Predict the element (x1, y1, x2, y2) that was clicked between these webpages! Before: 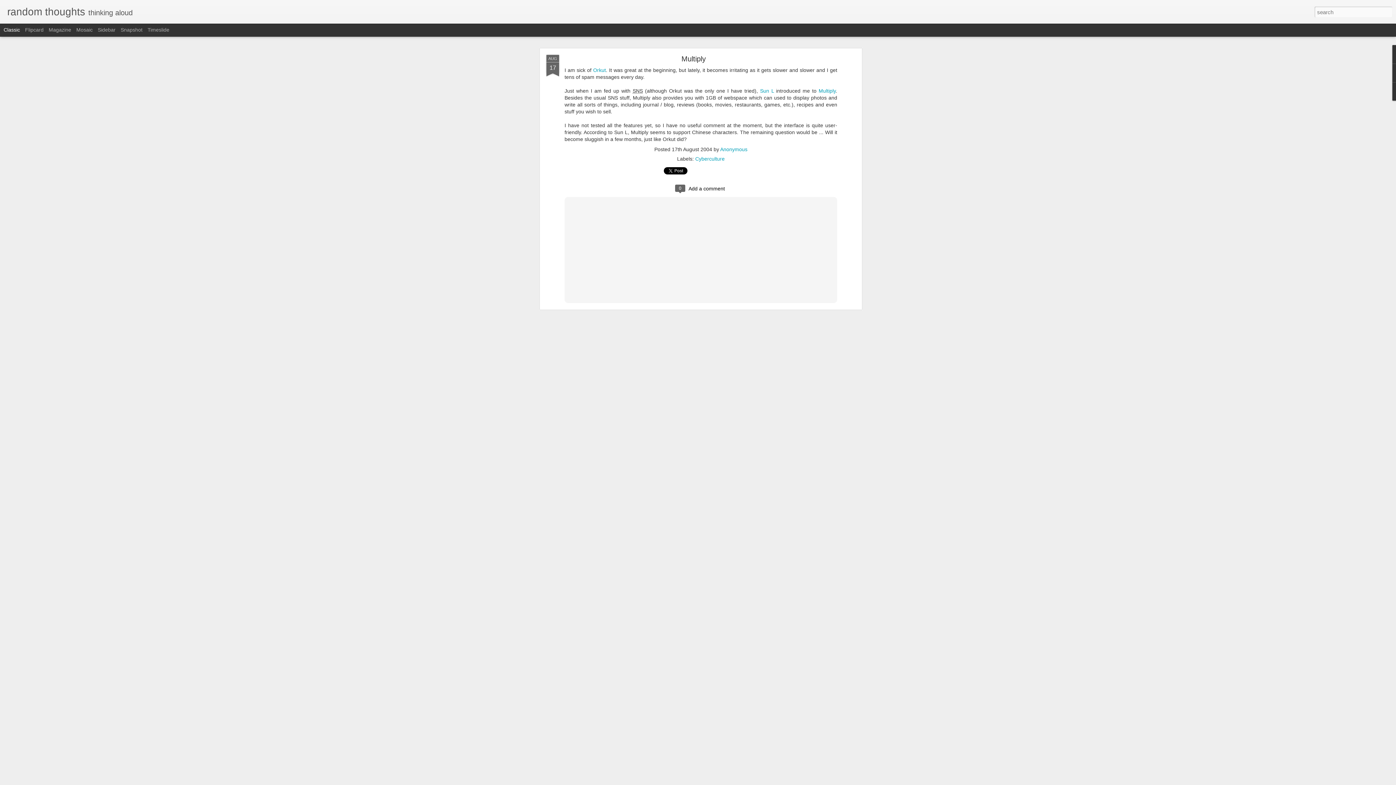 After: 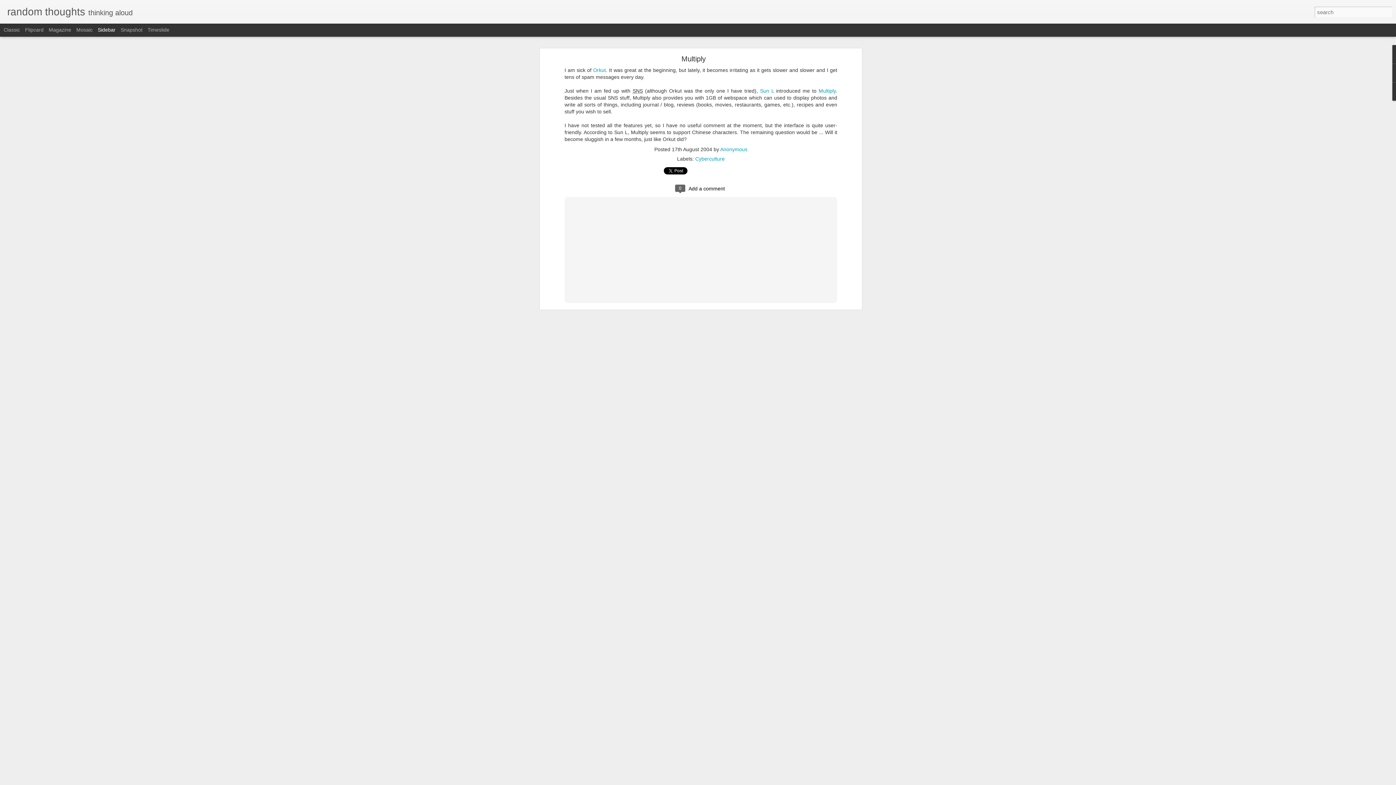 Action: label: Sidebar bbox: (97, 26, 115, 32)